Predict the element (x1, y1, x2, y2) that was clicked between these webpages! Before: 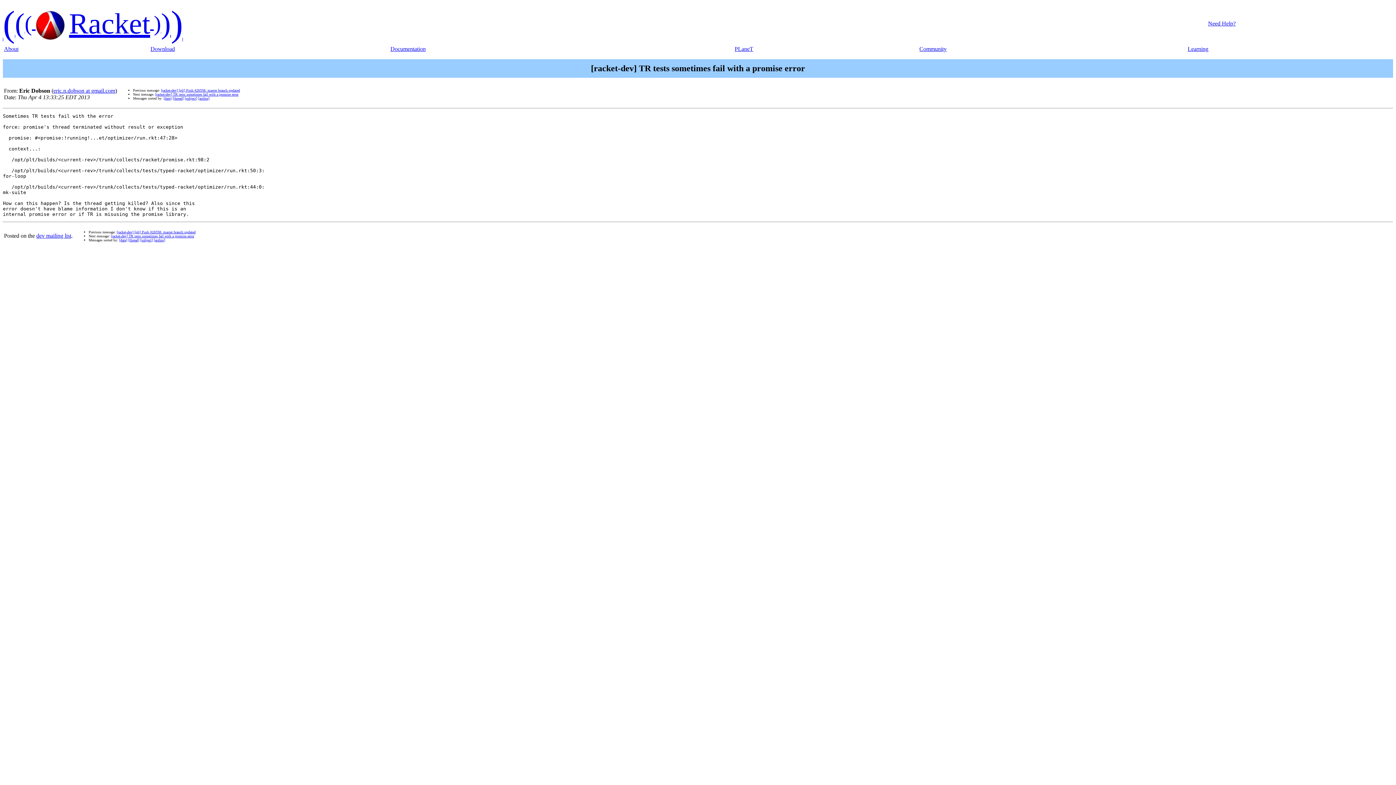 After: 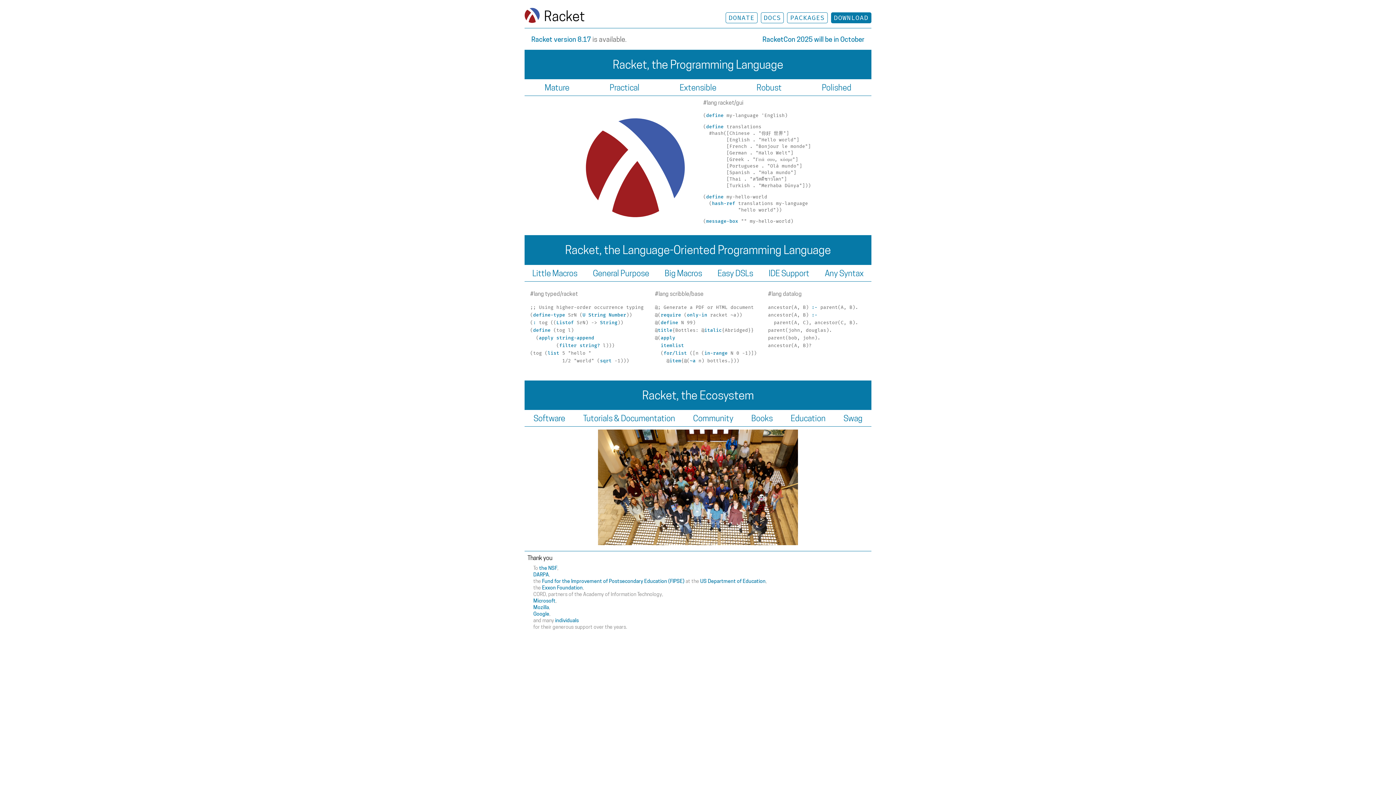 Action: label: Community bbox: (919, 45, 946, 52)